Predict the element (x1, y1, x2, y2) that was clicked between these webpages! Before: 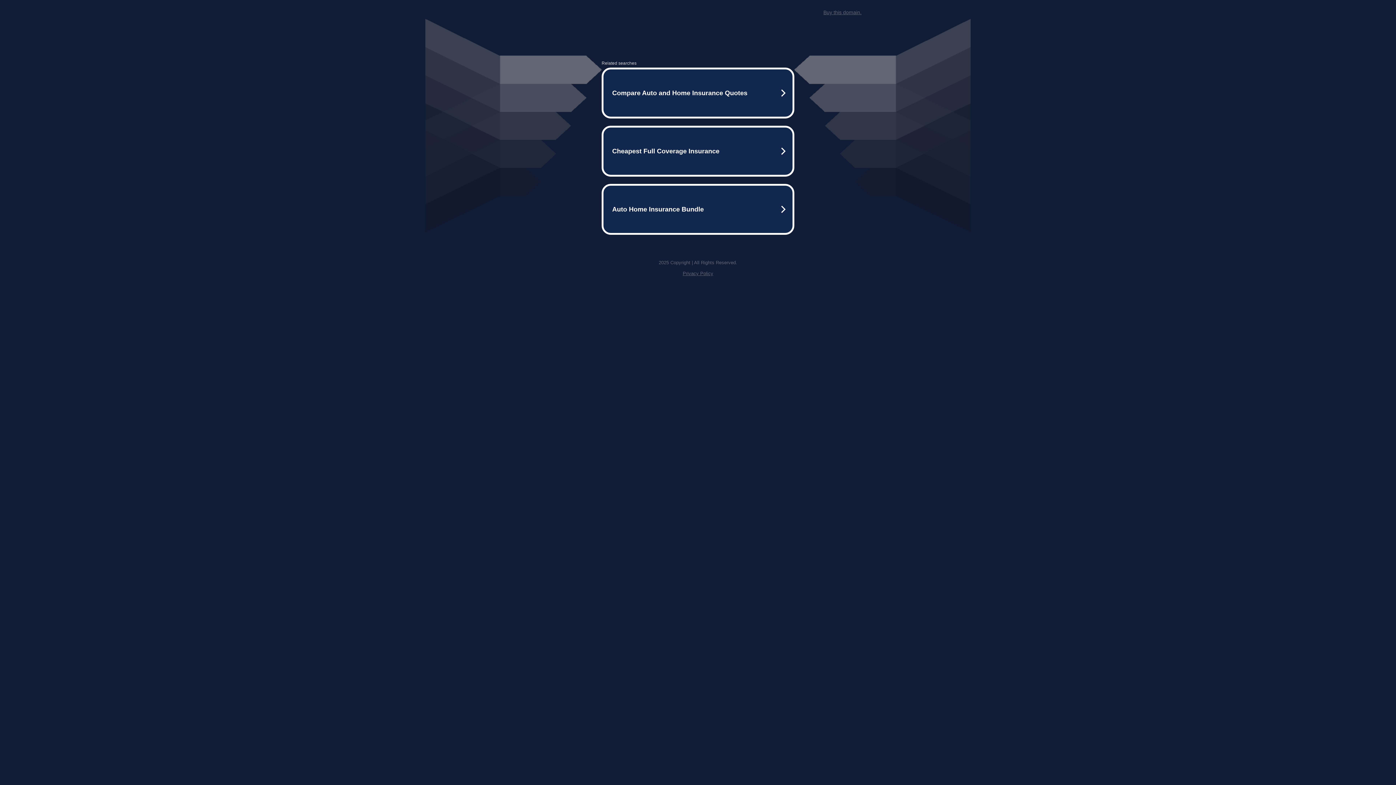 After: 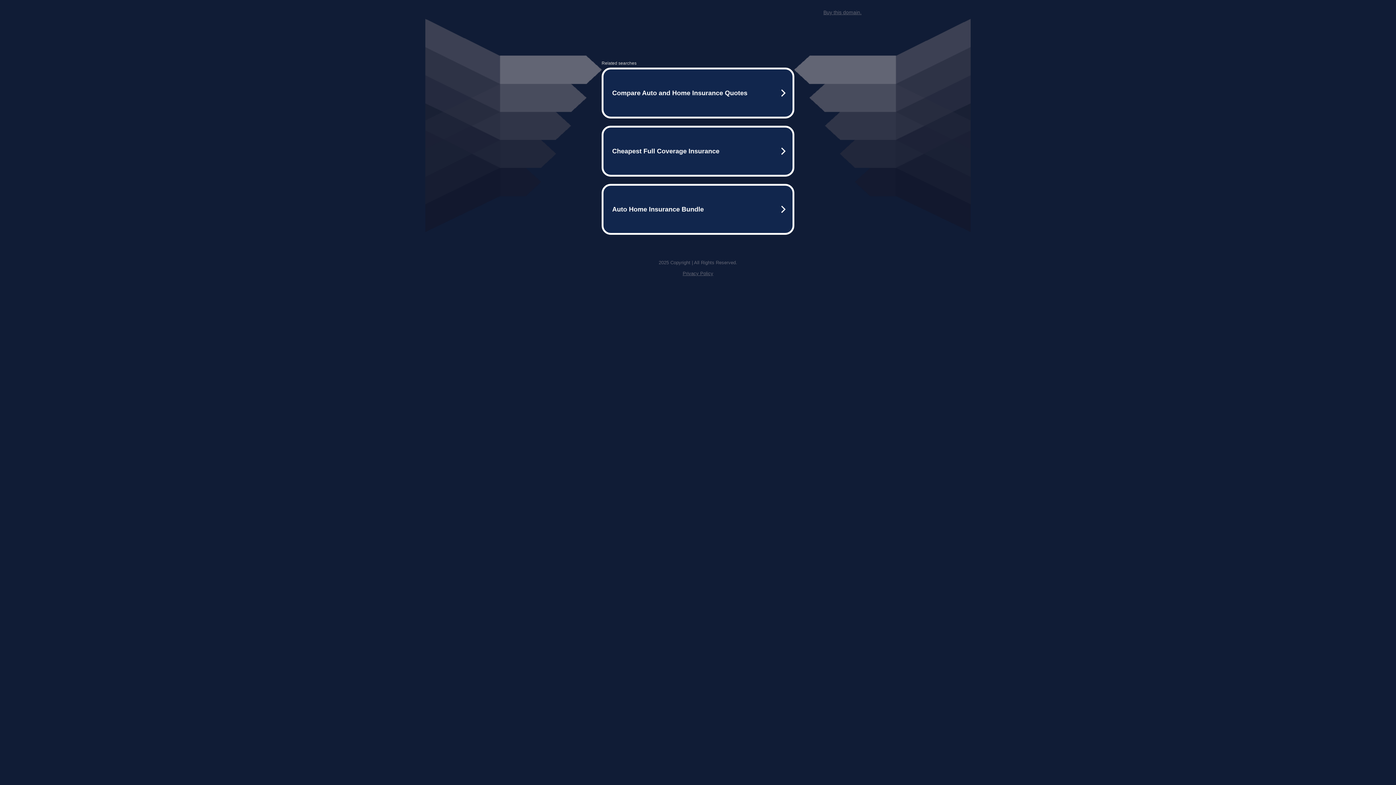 Action: bbox: (682, 259, 713, 264) label: Privacy Policy